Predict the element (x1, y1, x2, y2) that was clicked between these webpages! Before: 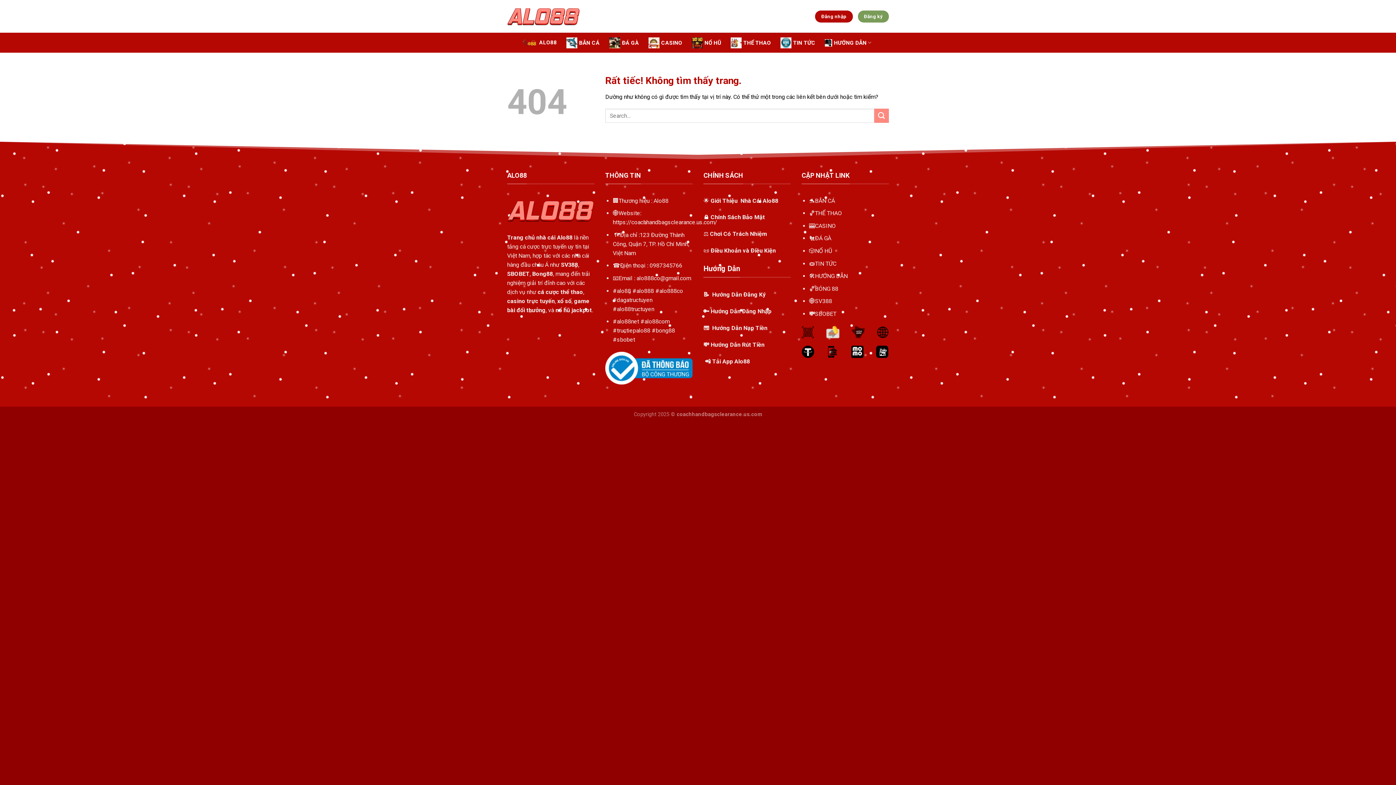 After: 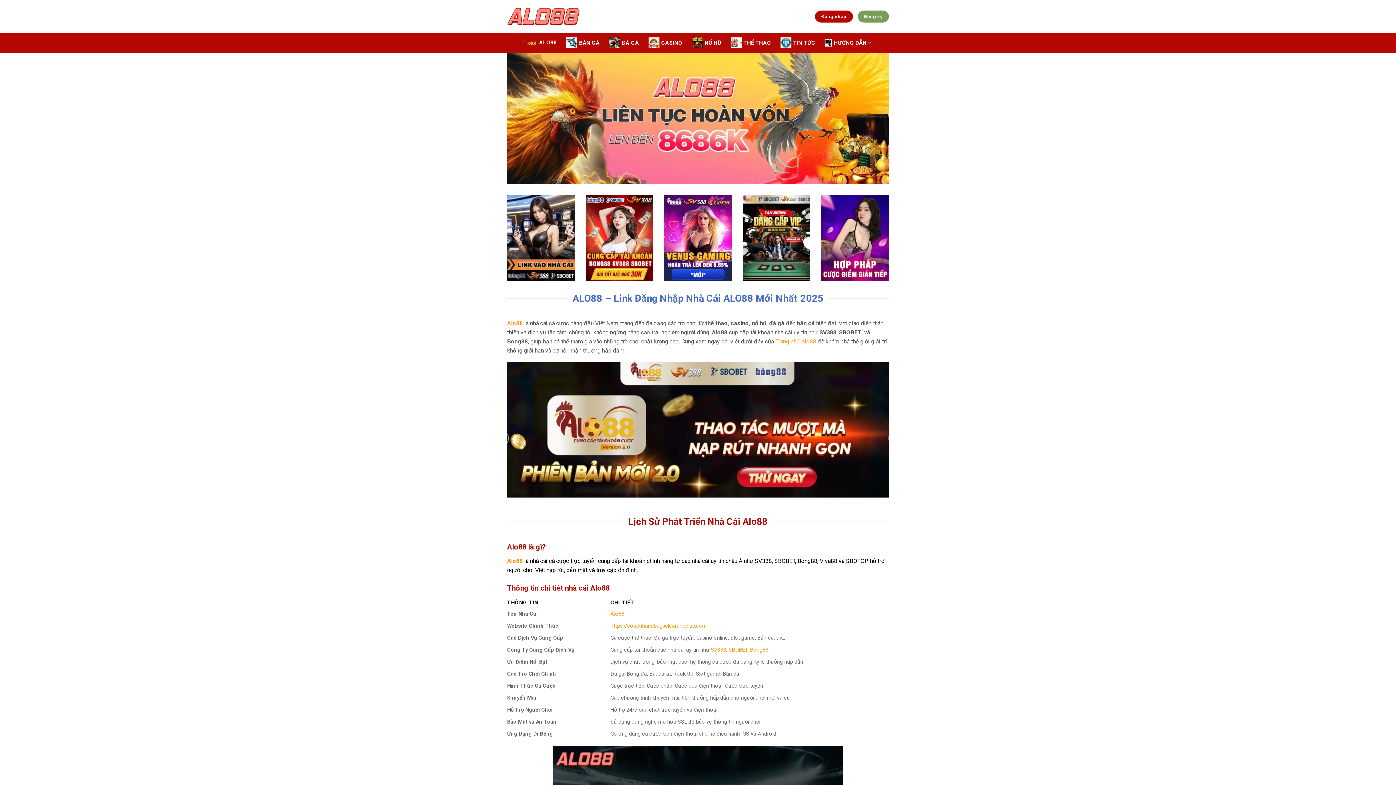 Action: bbox: (815, 272, 847, 279) label: HƯỚNG DẪN